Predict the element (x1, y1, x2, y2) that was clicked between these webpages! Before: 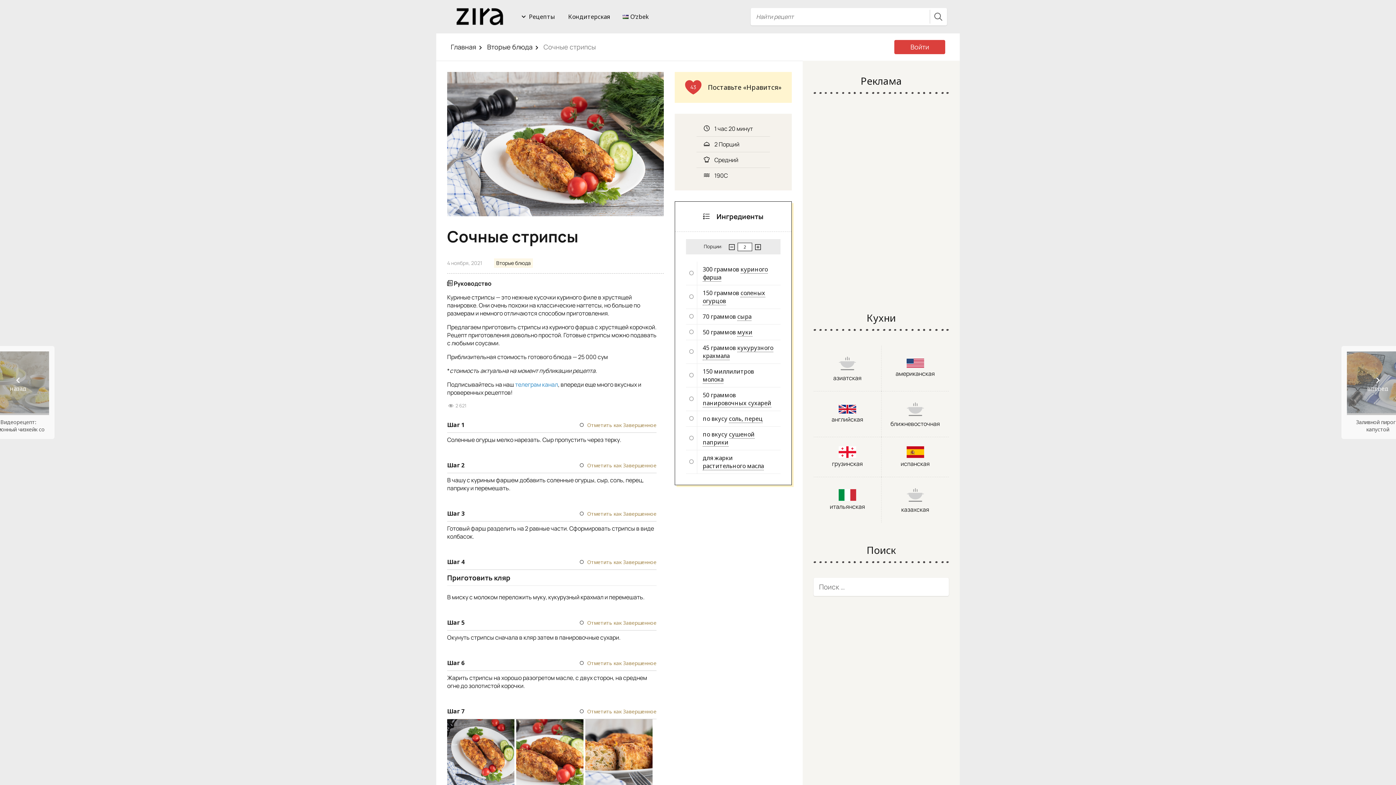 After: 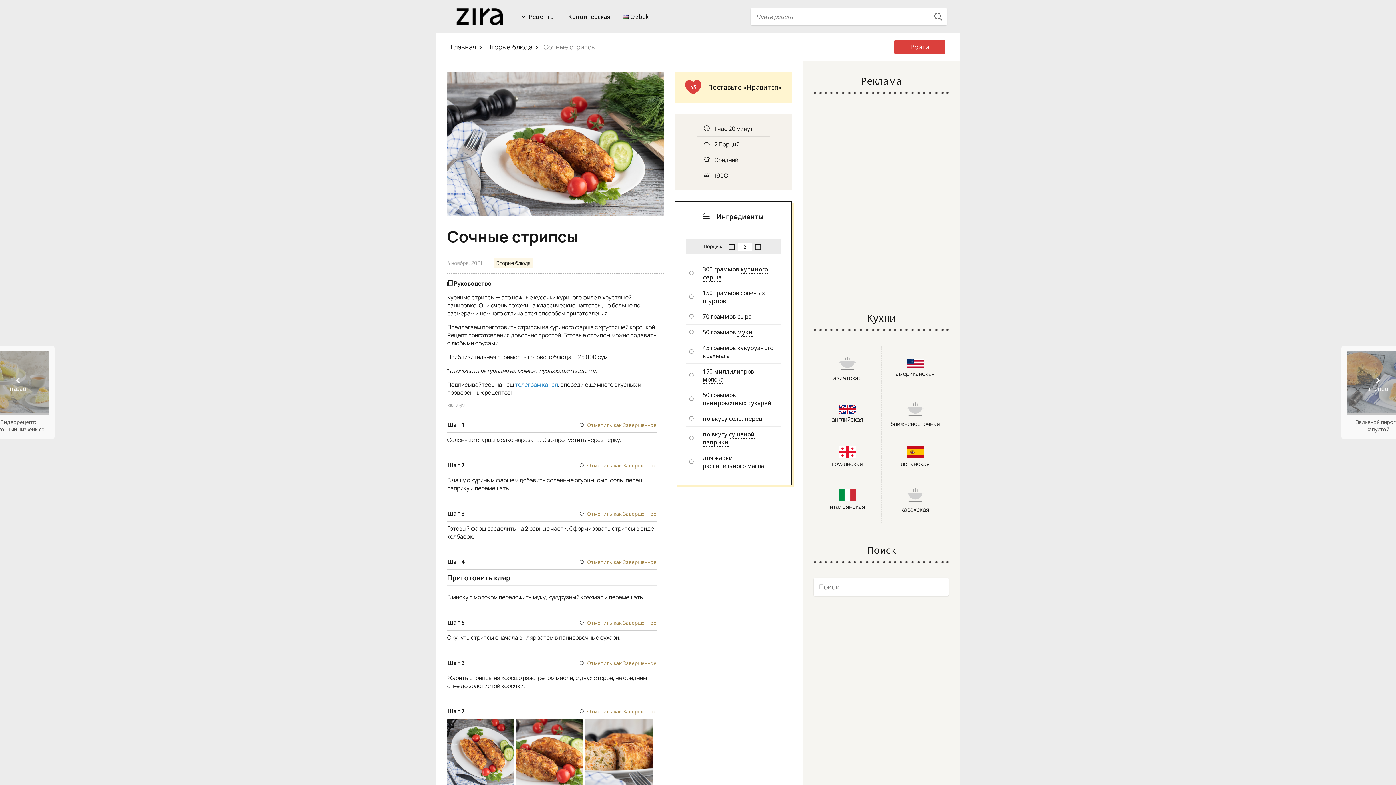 Action: label: панировочных сухарей bbox: (702, 399, 771, 407)